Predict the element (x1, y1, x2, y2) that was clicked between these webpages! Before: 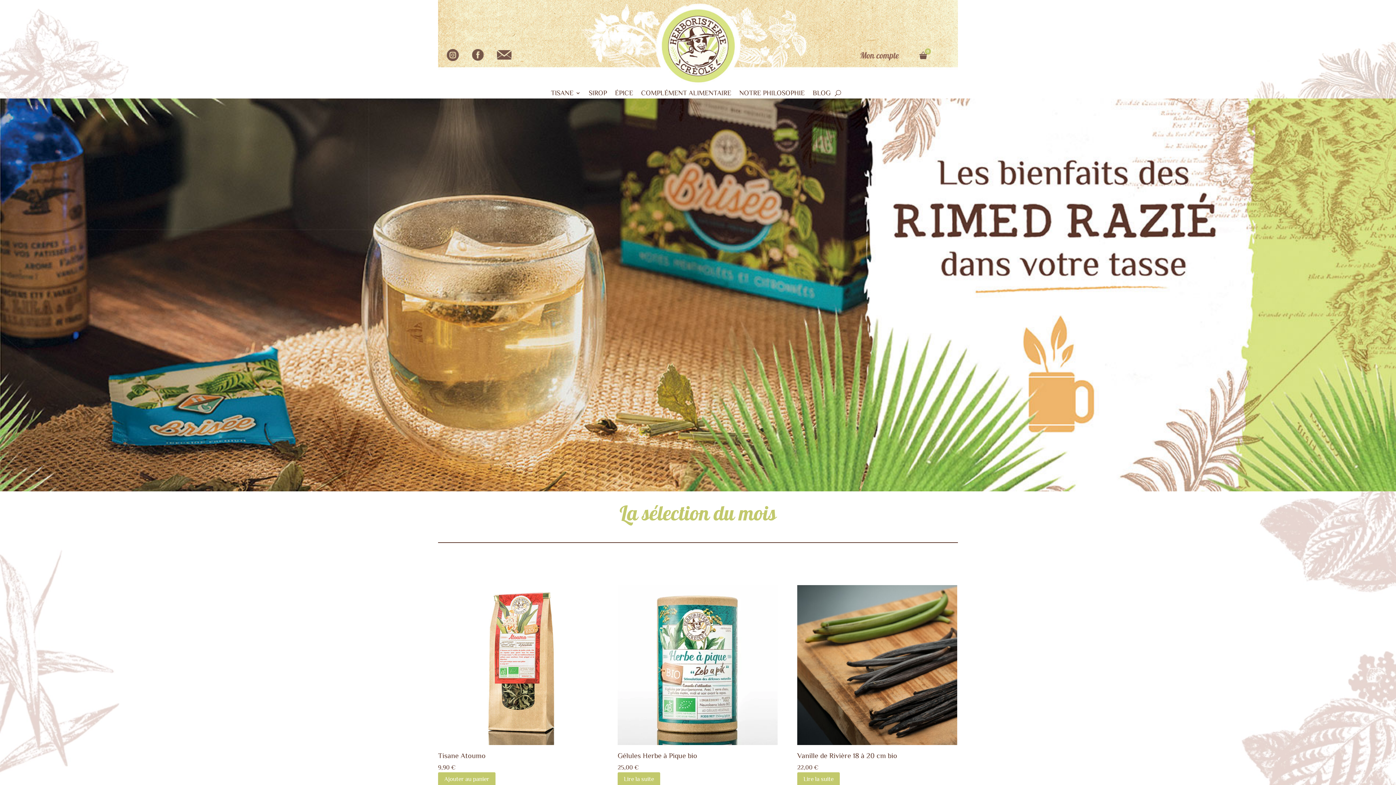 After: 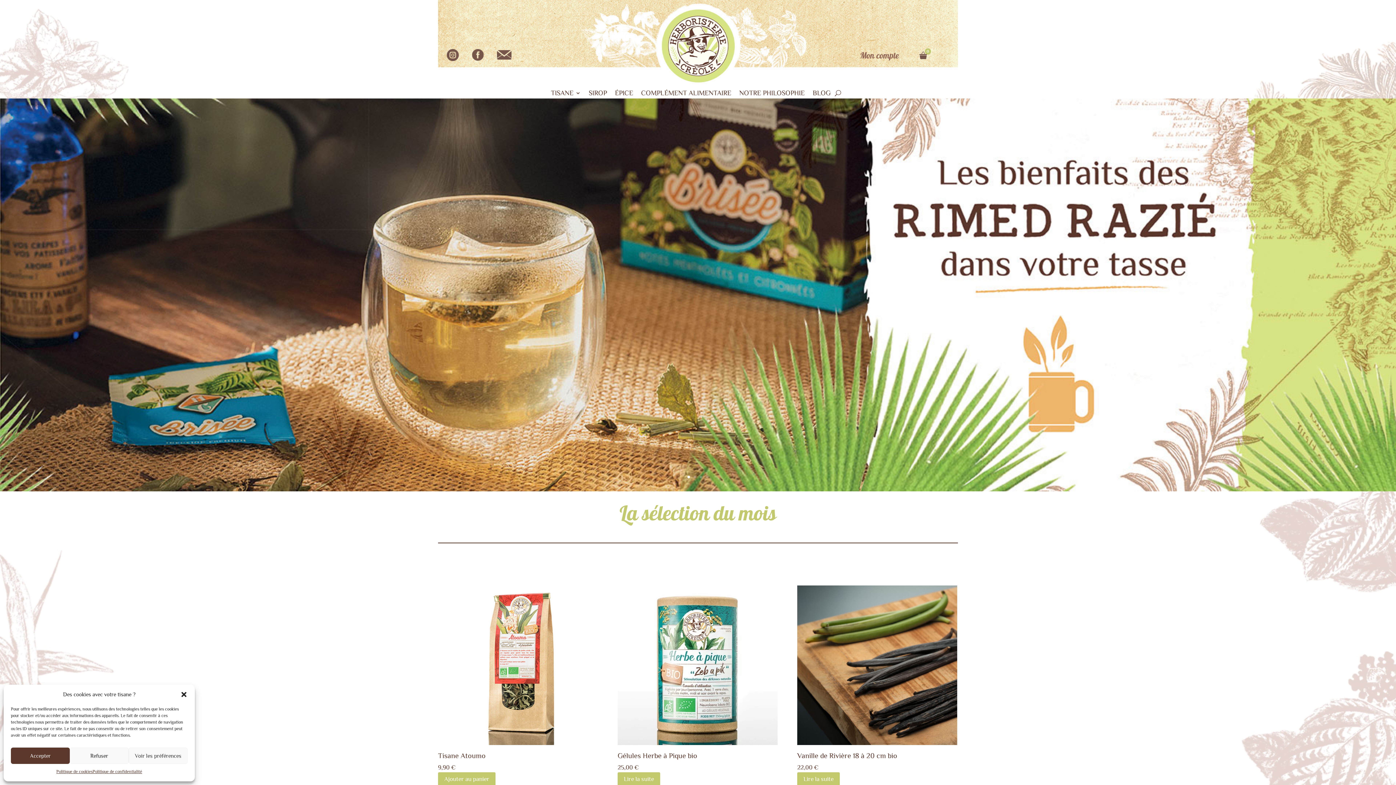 Action: bbox: (446, 56, 458, 62)